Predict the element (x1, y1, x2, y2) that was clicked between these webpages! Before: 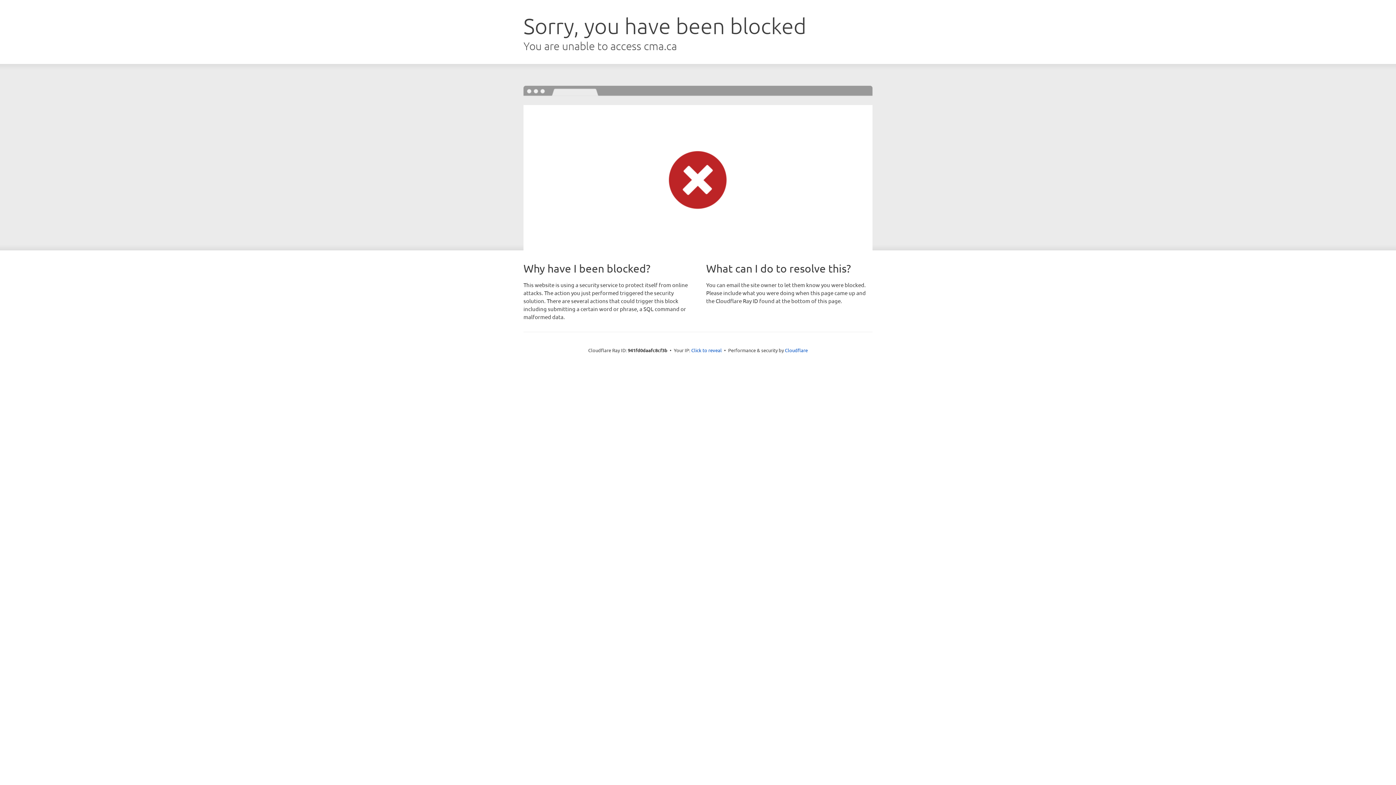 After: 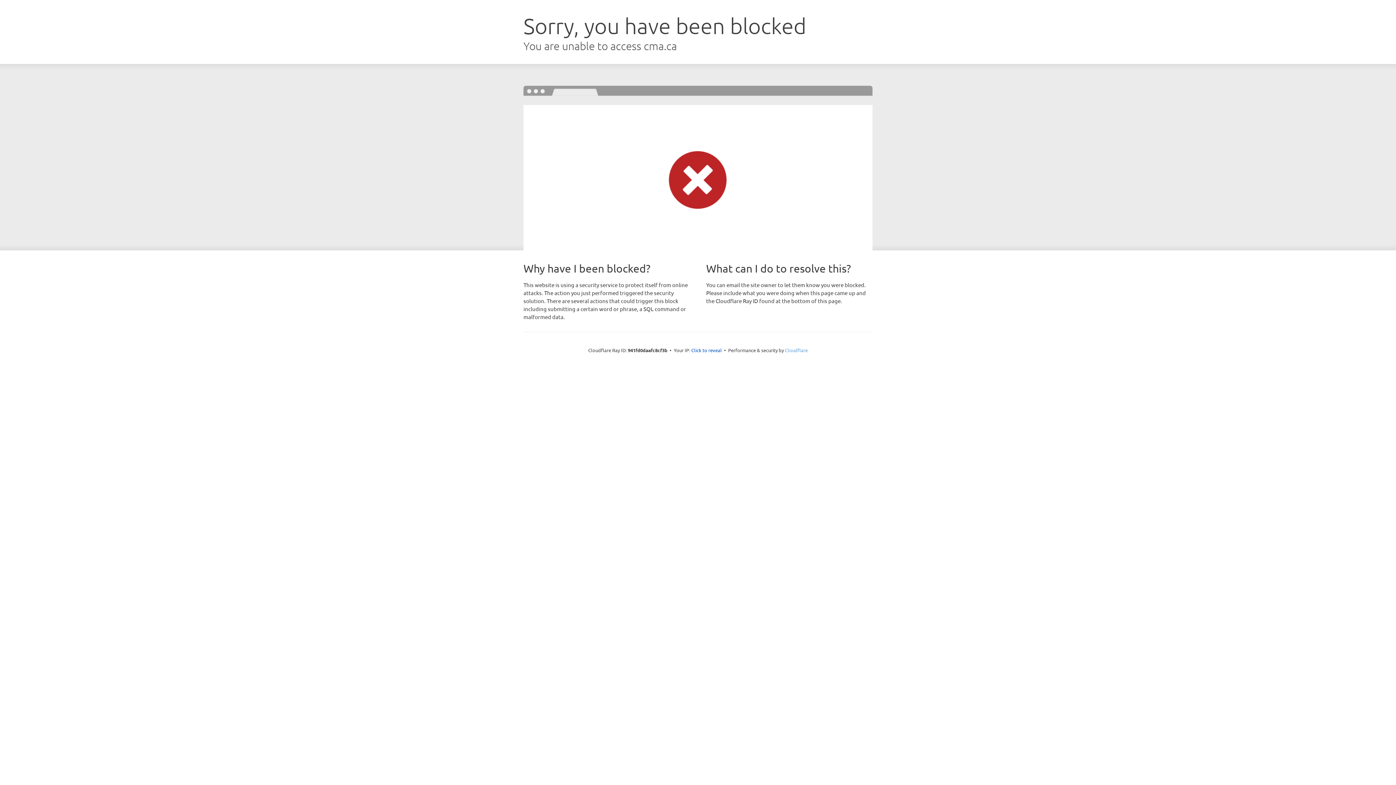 Action: label: Cloudflare bbox: (785, 347, 808, 353)